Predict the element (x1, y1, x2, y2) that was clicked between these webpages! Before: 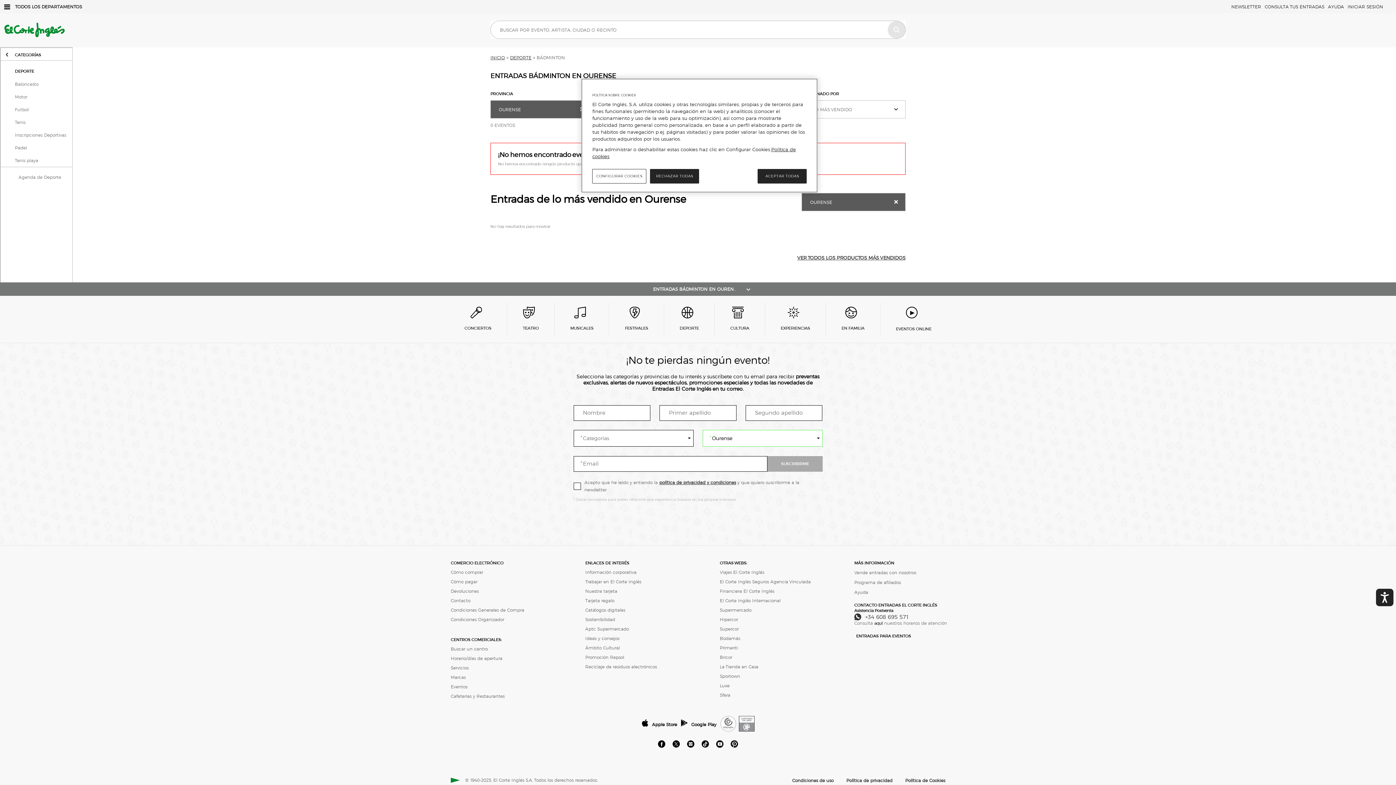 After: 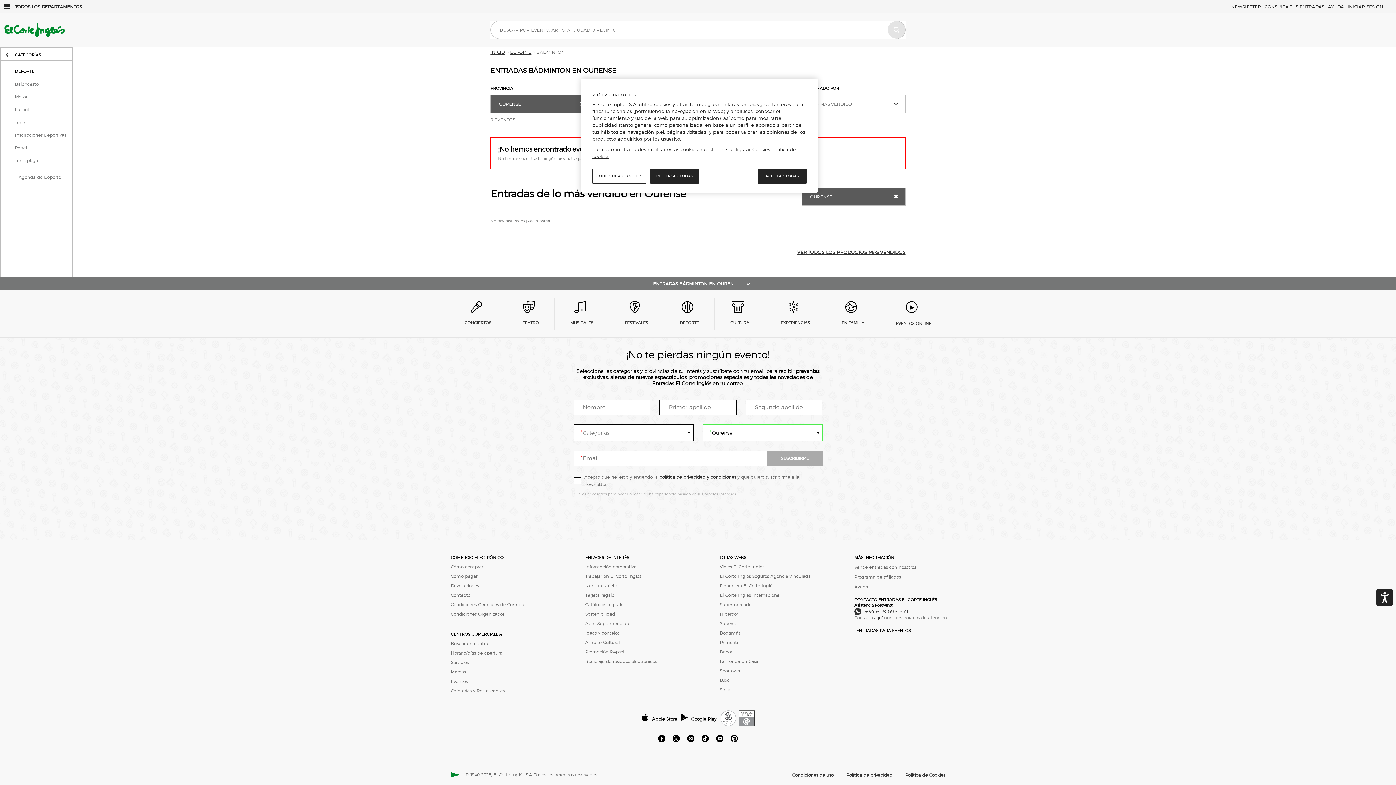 Action: bbox: (1231, 4, 1261, 9) label: NEWSLETTER